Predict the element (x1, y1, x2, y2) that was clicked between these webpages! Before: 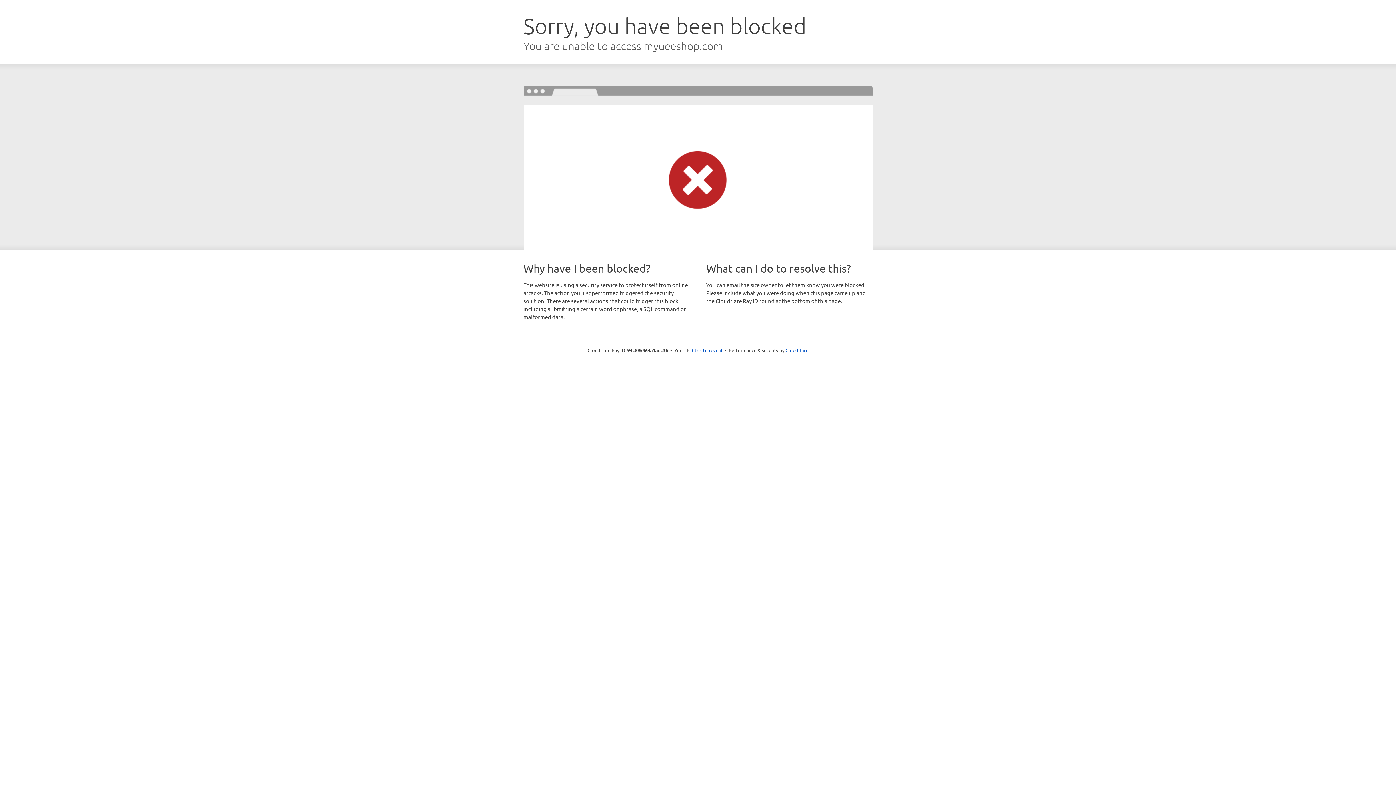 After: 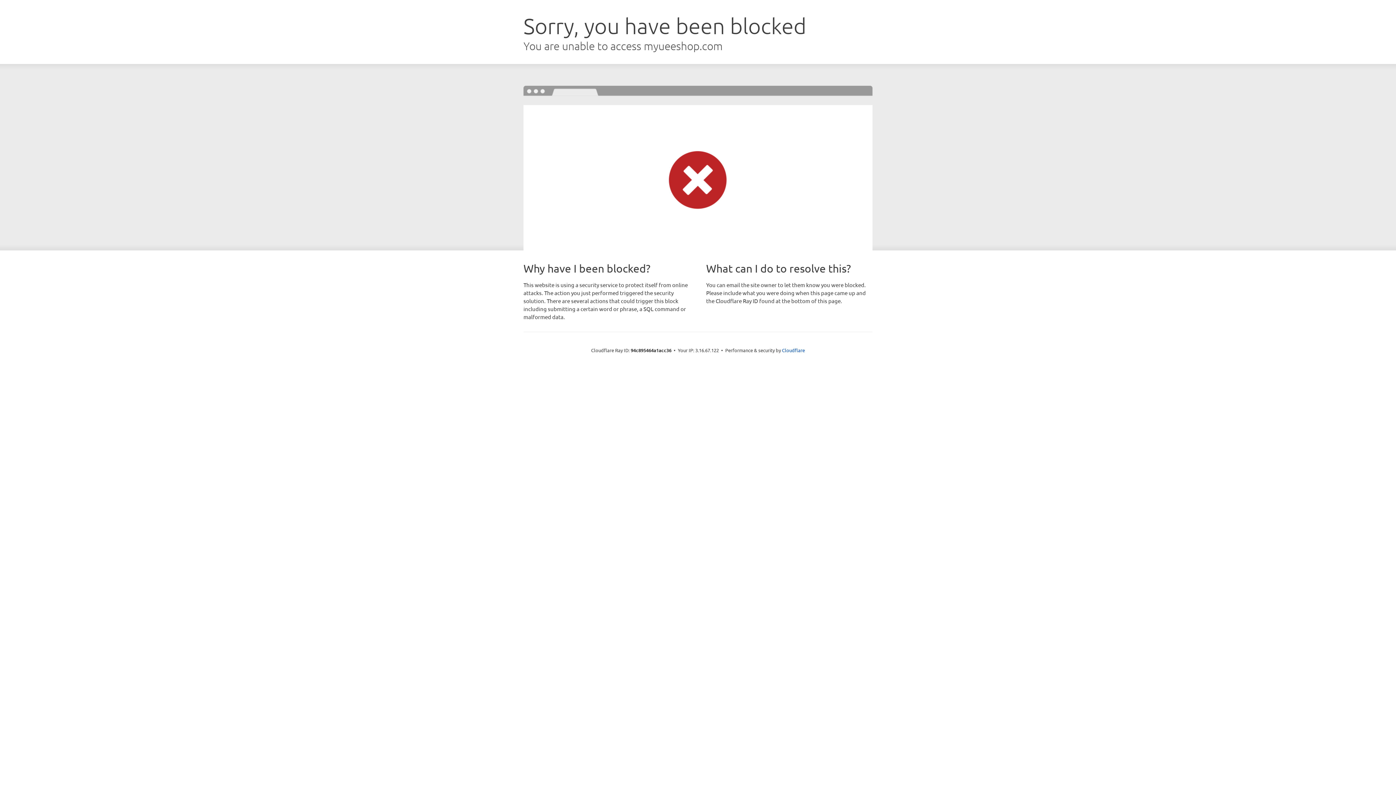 Action: bbox: (692, 346, 722, 353) label: Click to reveal